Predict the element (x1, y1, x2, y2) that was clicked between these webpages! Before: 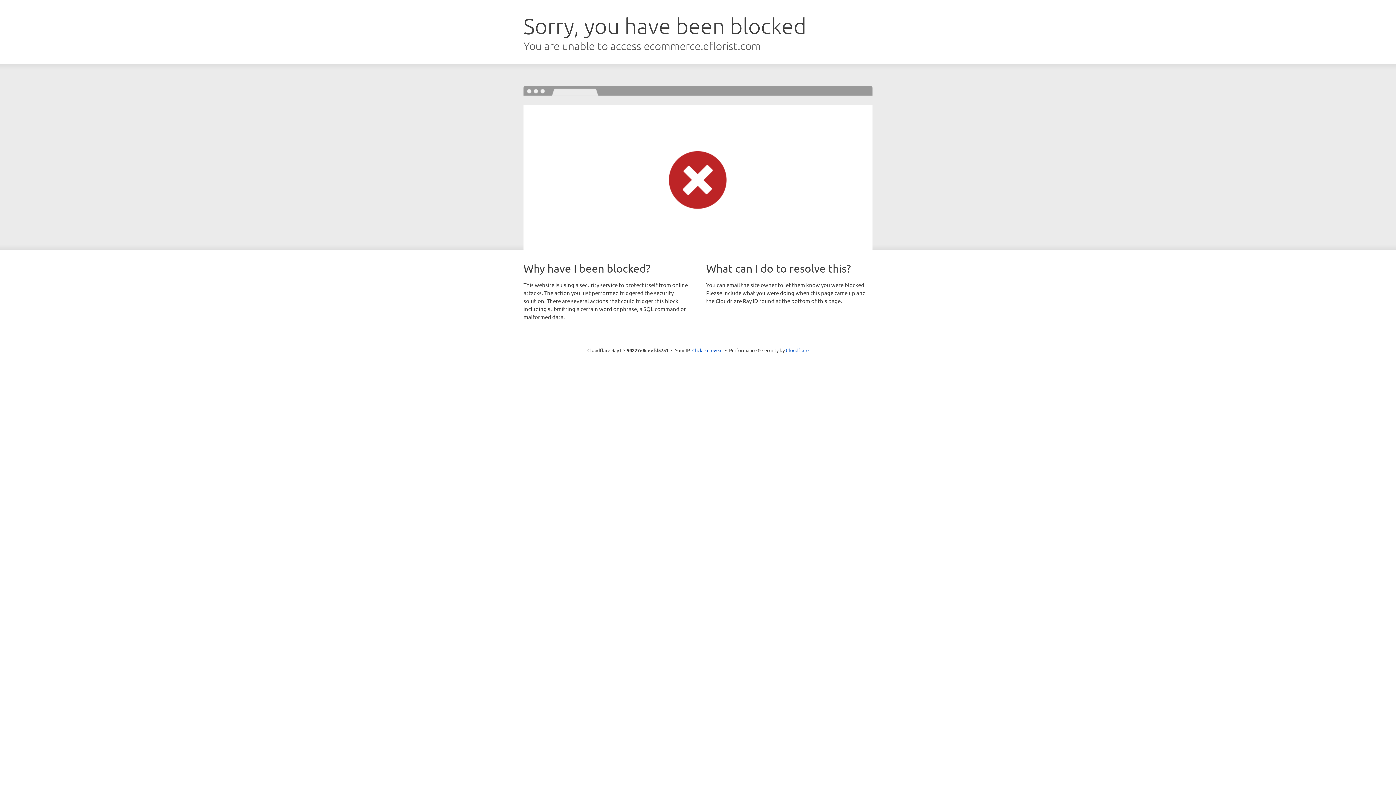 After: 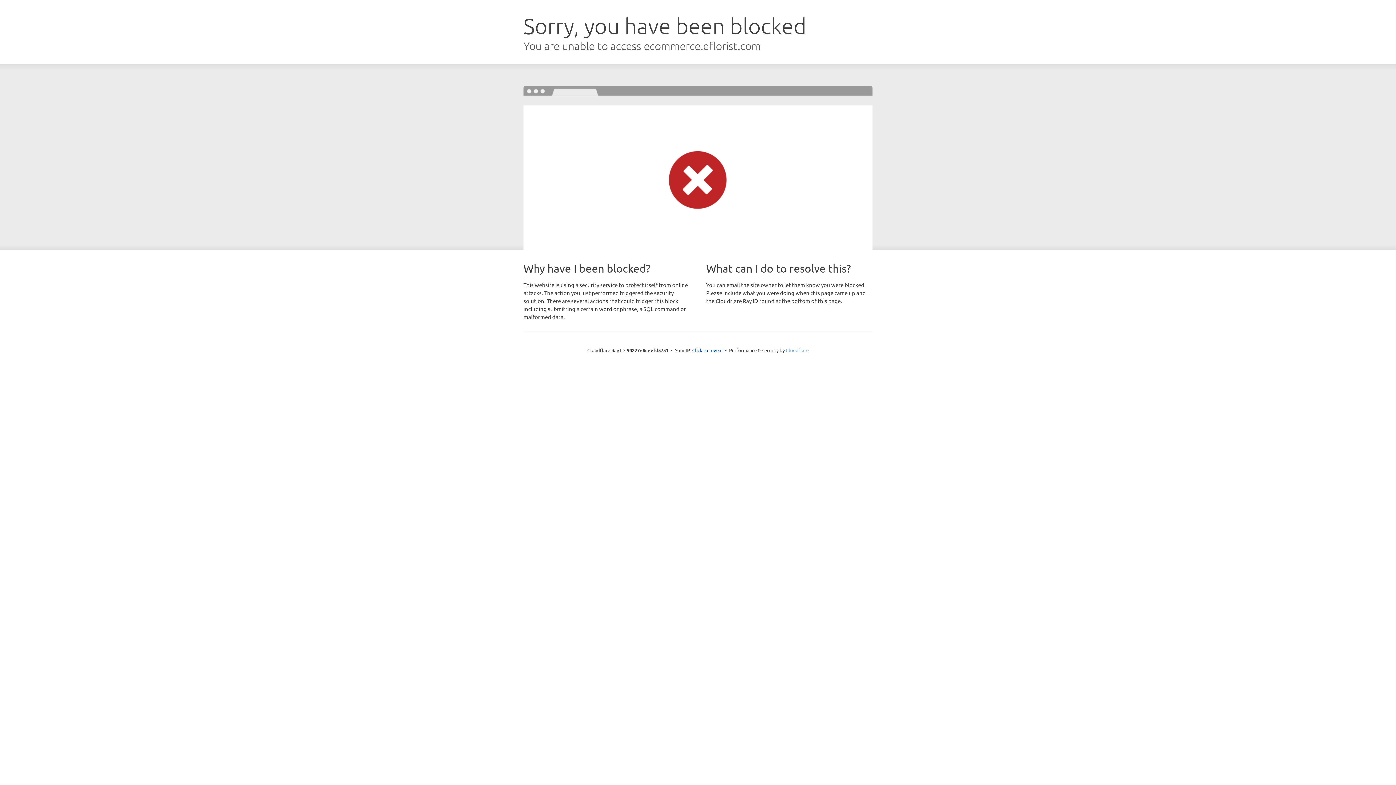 Action: label: Cloudflare bbox: (786, 347, 808, 353)